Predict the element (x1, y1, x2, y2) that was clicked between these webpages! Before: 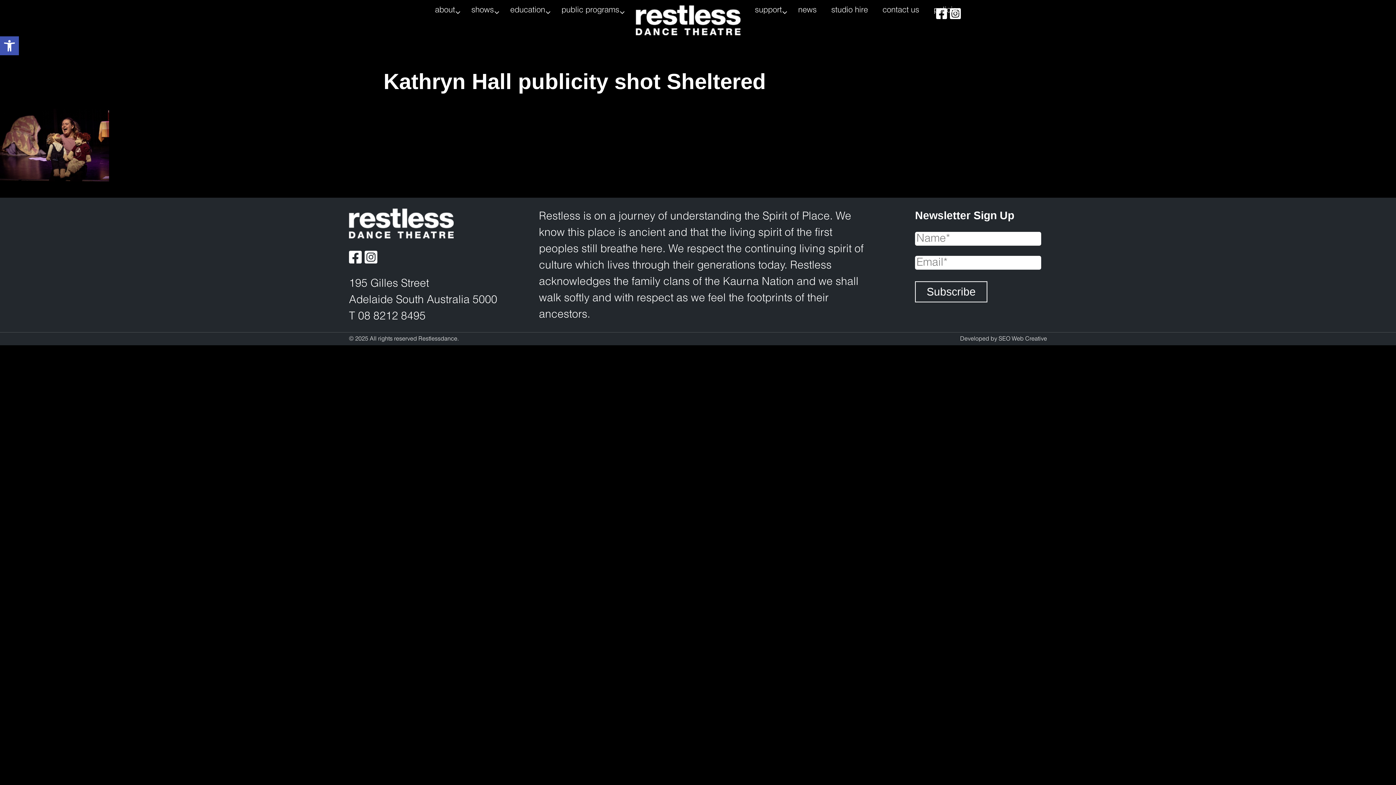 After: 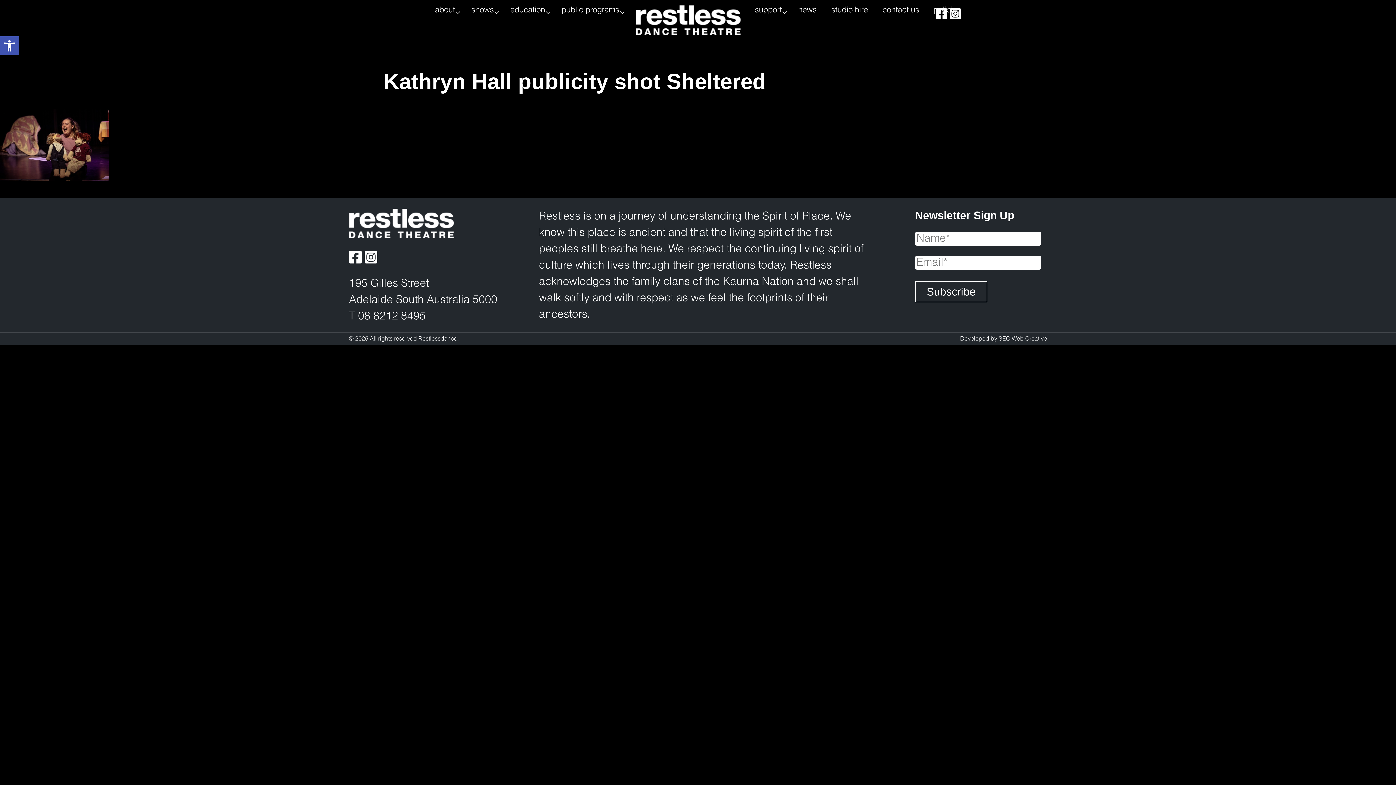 Action: bbox: (0, 36, 18, 55) label: Open toolbar